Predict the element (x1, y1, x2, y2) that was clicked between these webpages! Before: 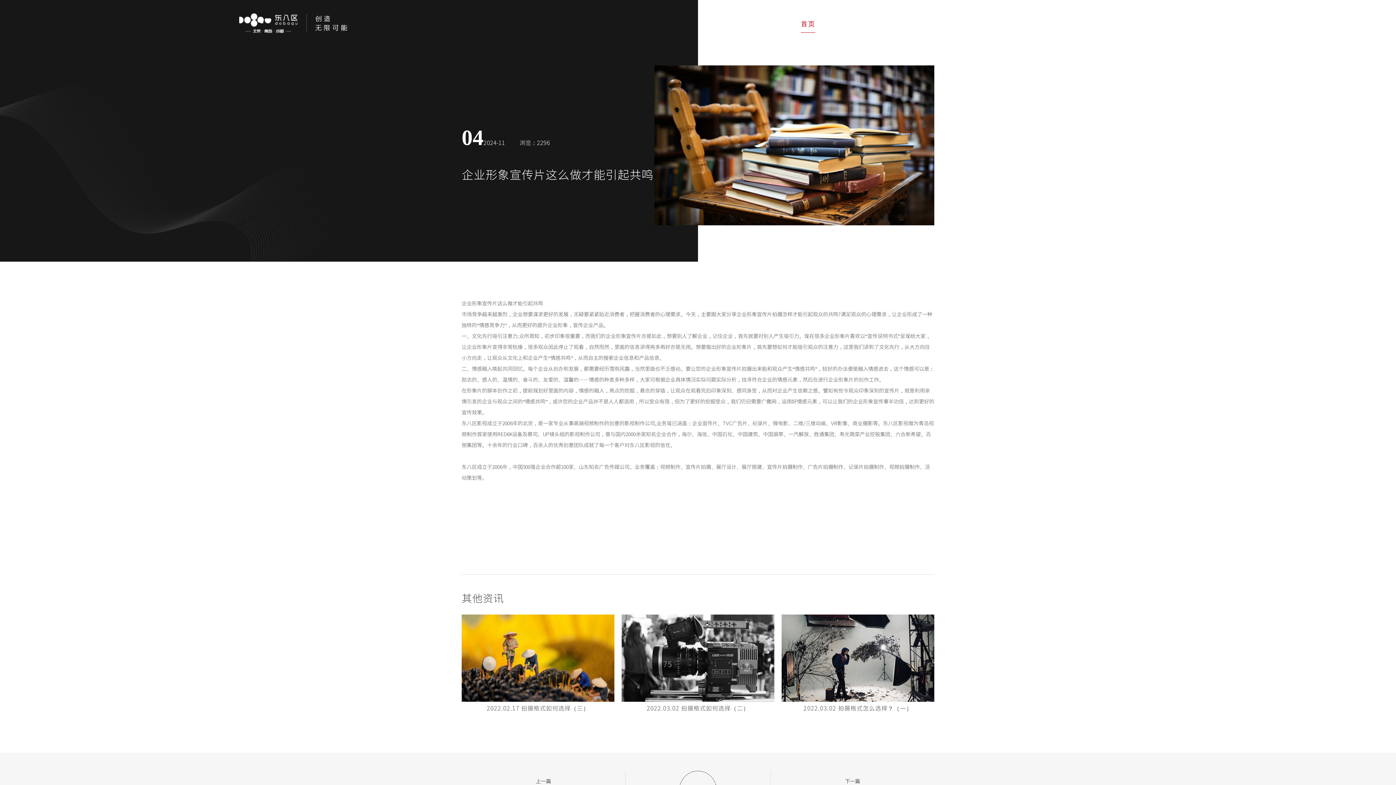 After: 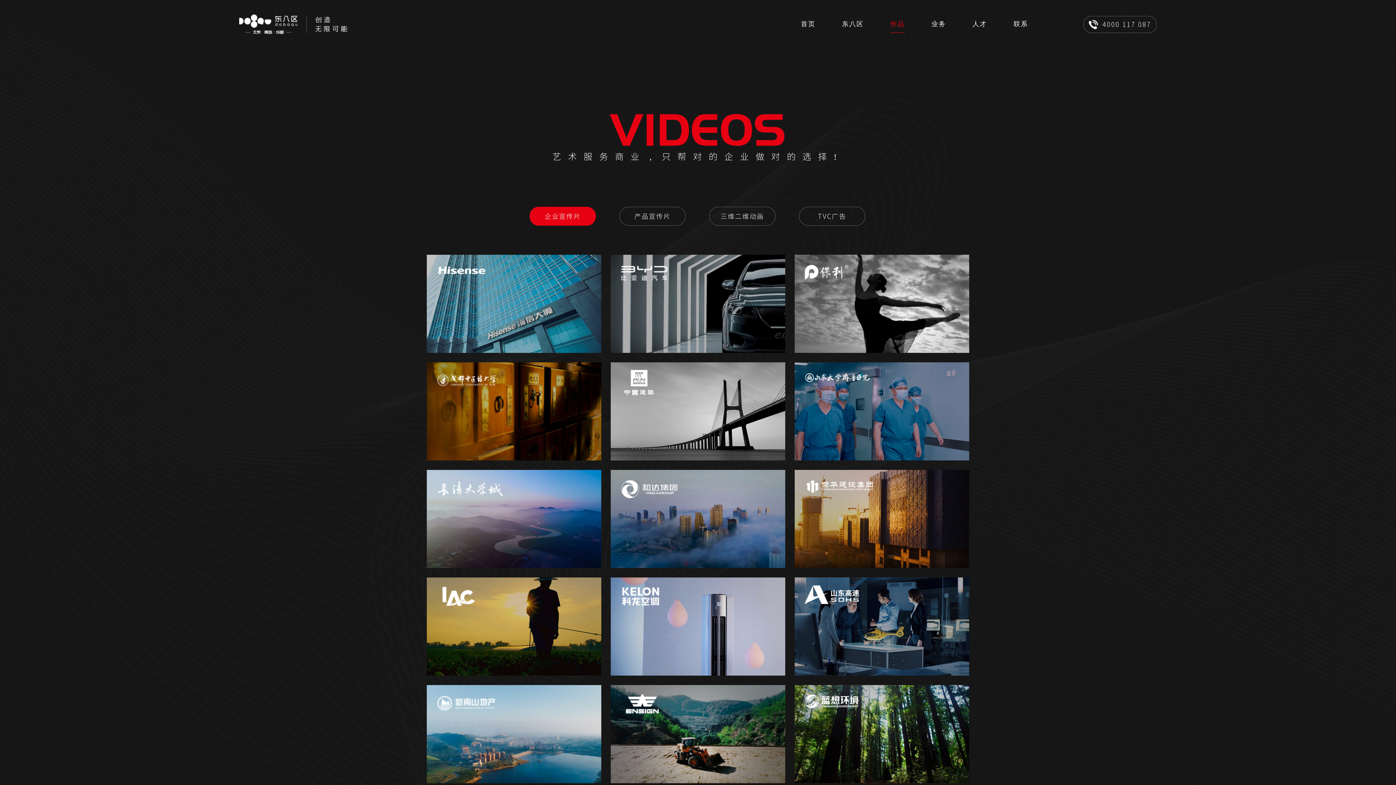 Action: label: 作品 bbox: (890, 19, 905, 28)